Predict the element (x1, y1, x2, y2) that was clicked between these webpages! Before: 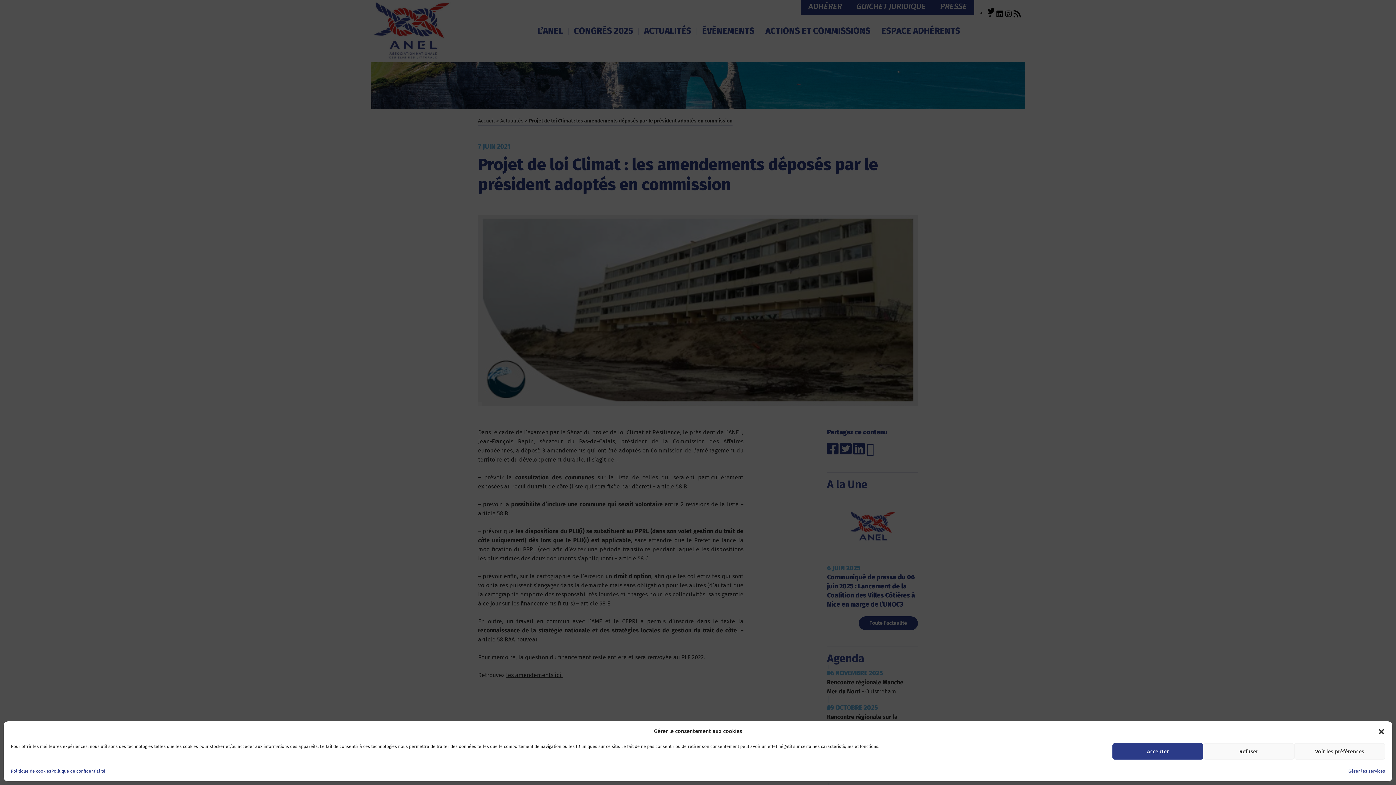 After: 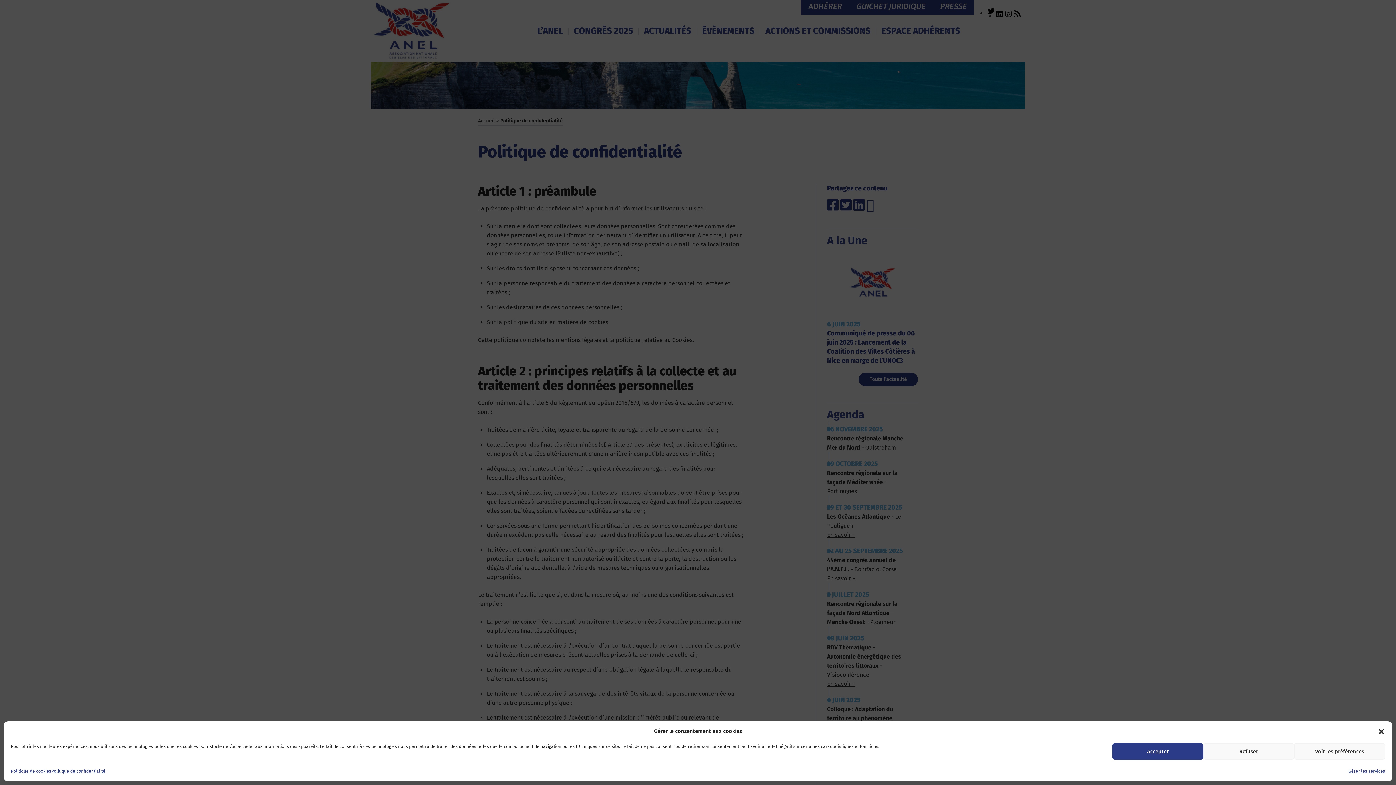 Action: bbox: (51, 767, 105, 776) label: Politique de confidentialité